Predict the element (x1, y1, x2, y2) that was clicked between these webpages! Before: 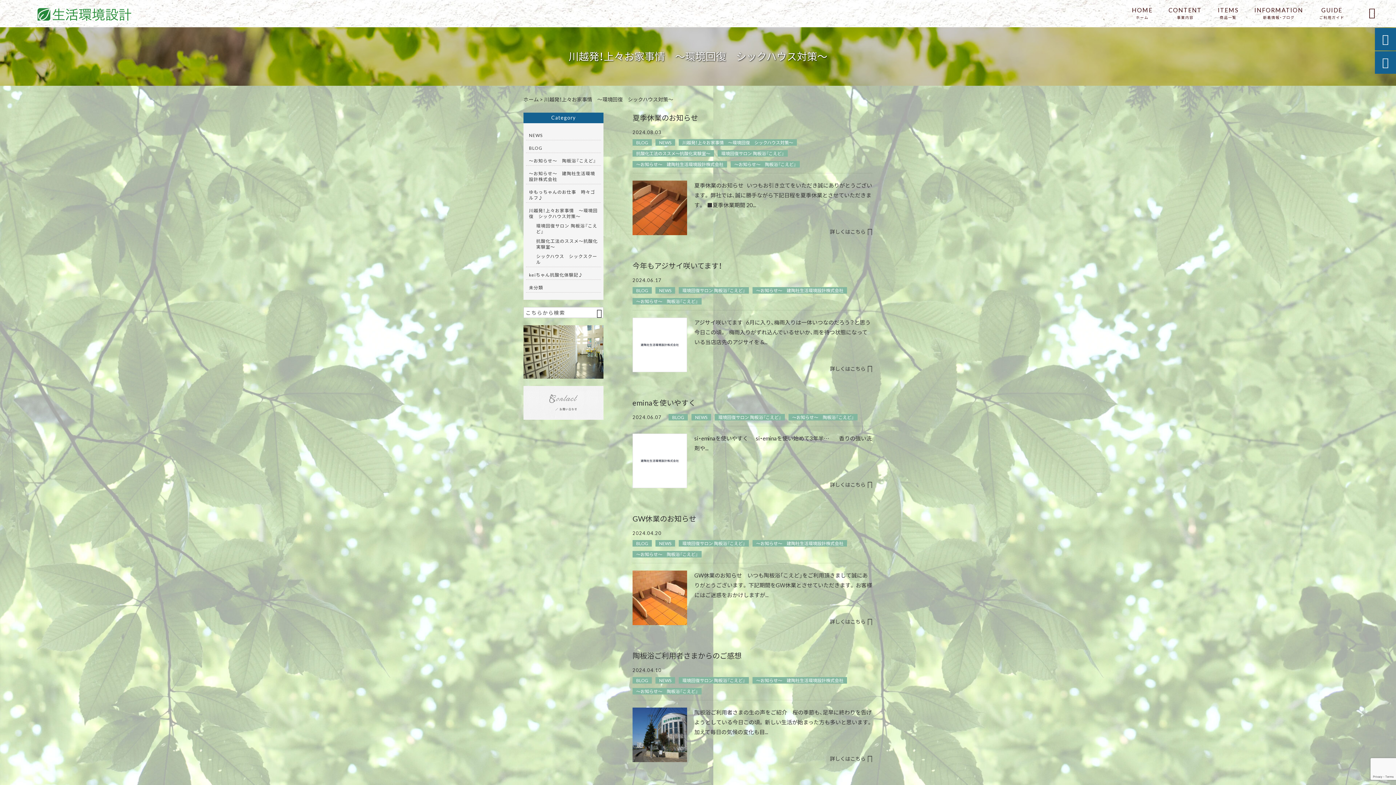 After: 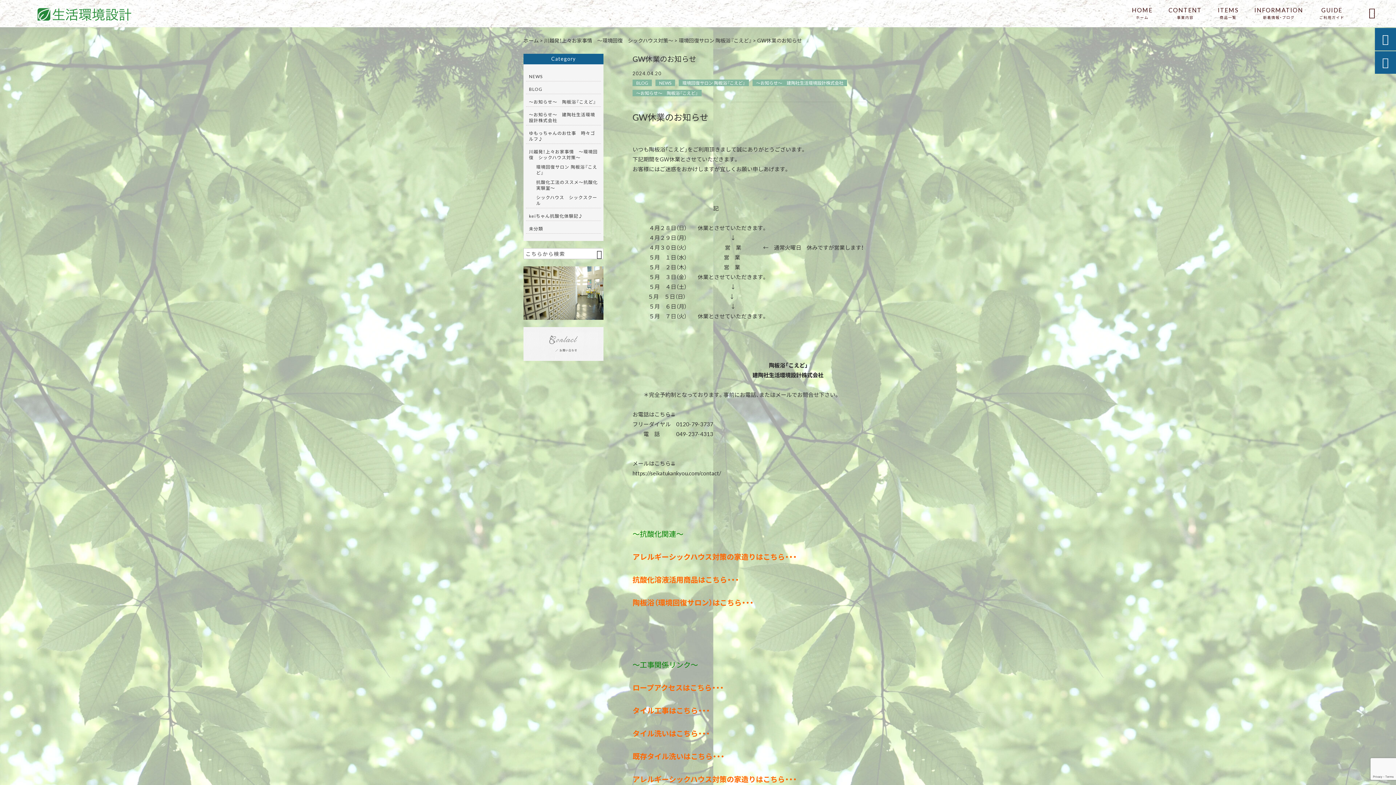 Action: bbox: (632, 513, 696, 524) label: GW休業のお知らせ